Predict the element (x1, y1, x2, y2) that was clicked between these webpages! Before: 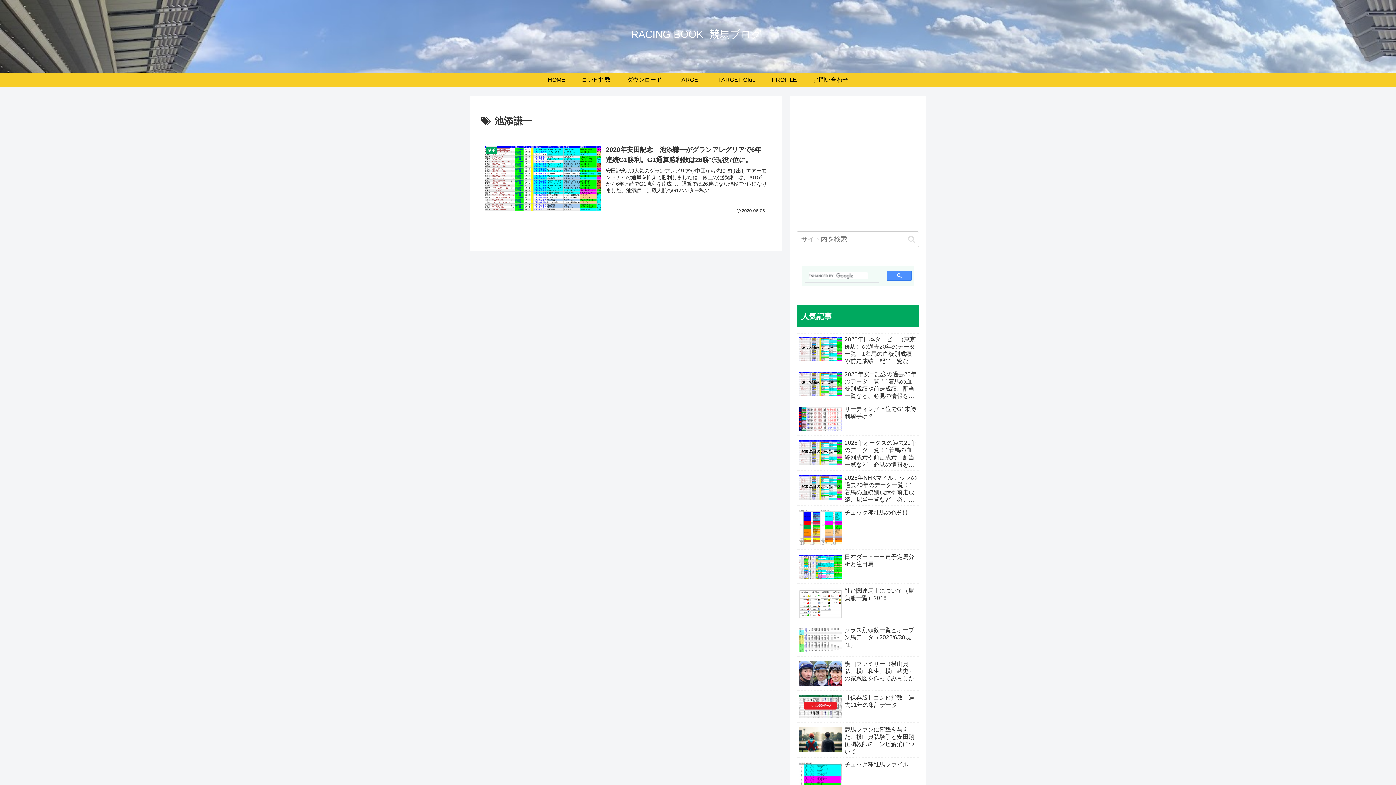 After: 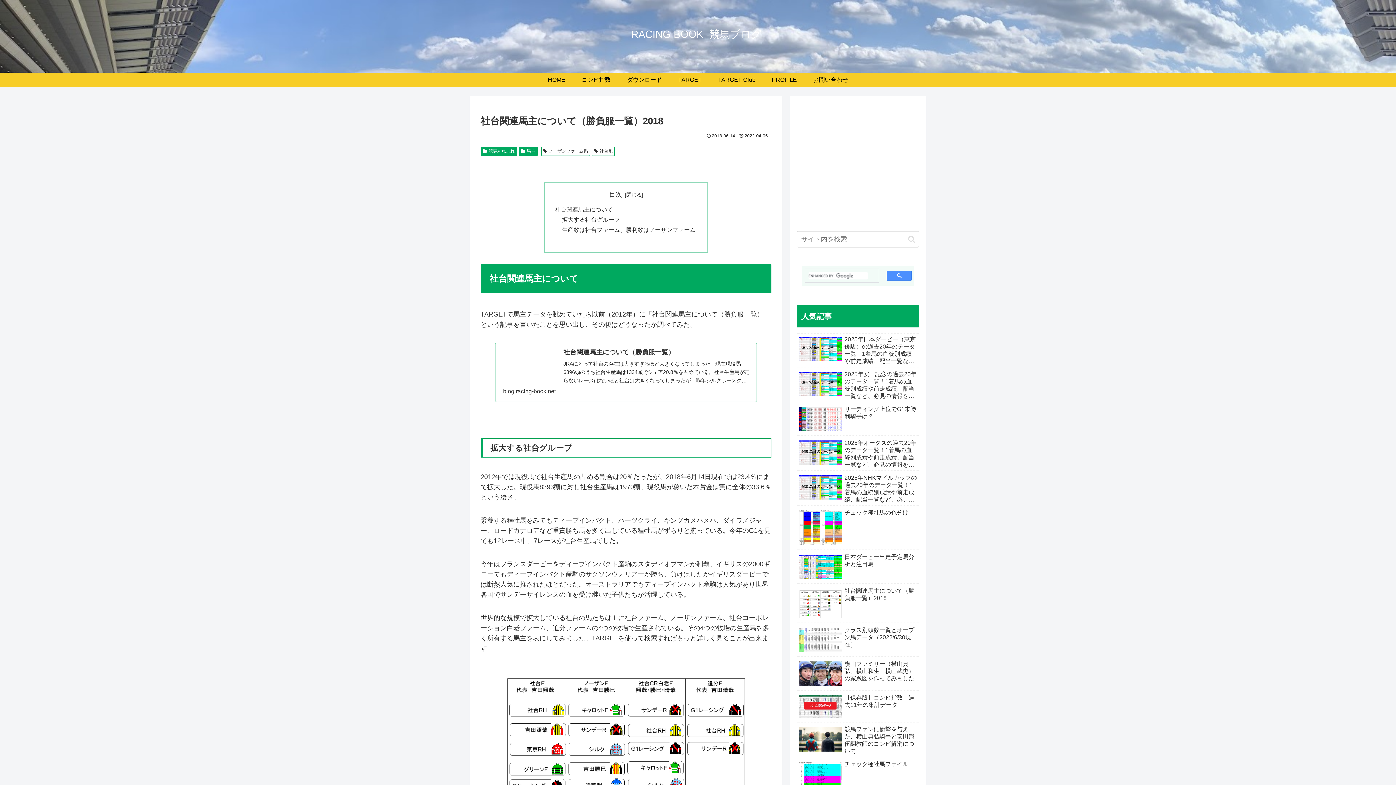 Action: bbox: (797, 585, 919, 623) label: 社台関連馬主について（勝負服一覧）2018